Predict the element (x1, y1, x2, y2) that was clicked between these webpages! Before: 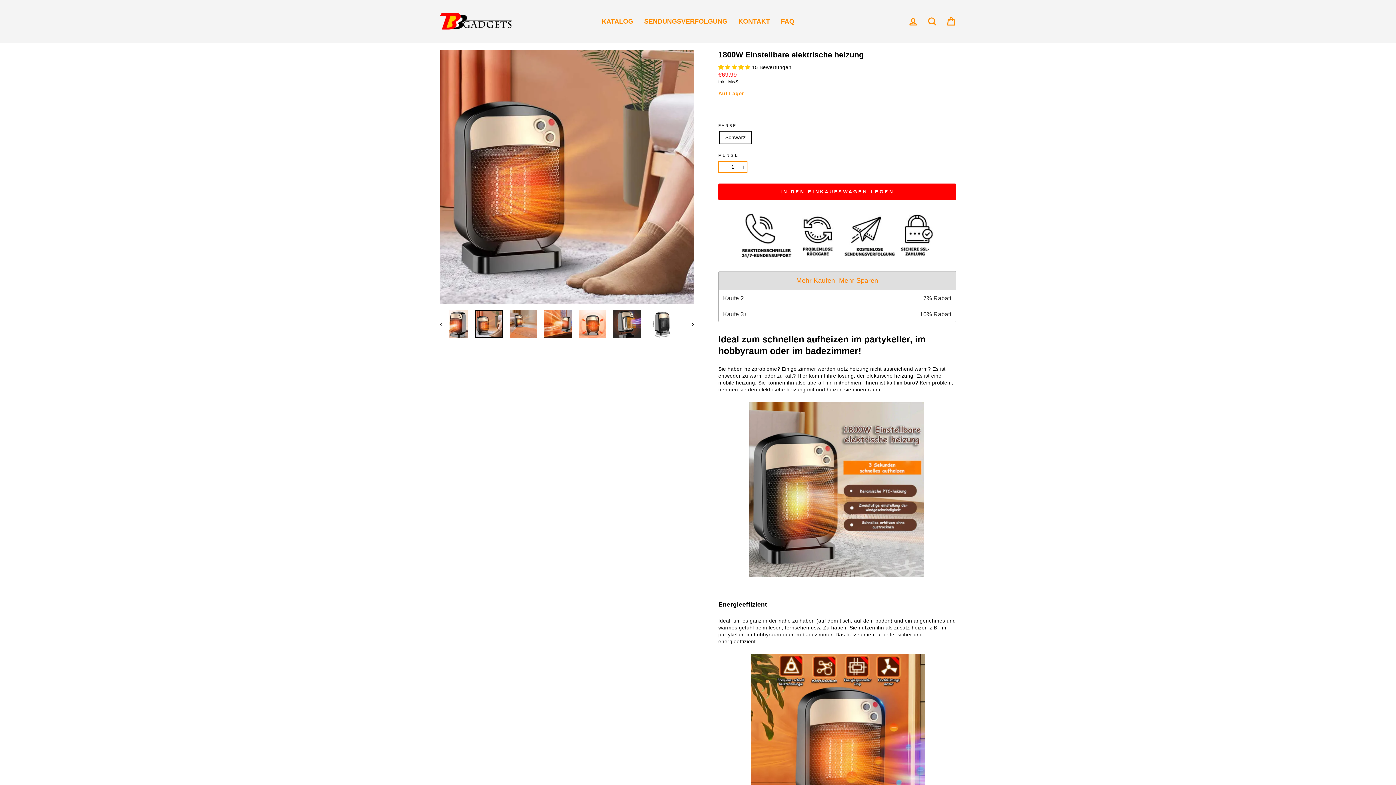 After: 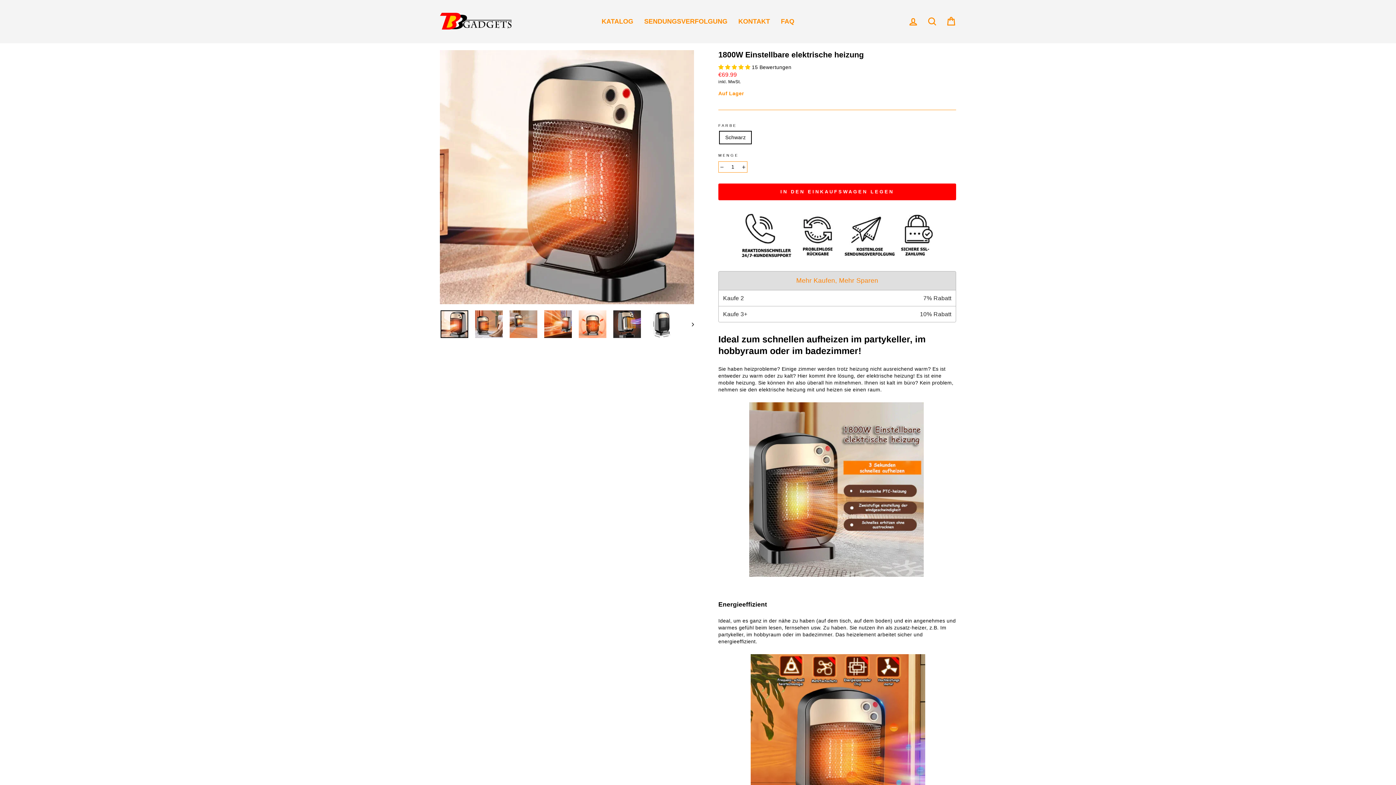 Action: bbox: (440, 310, 468, 338)